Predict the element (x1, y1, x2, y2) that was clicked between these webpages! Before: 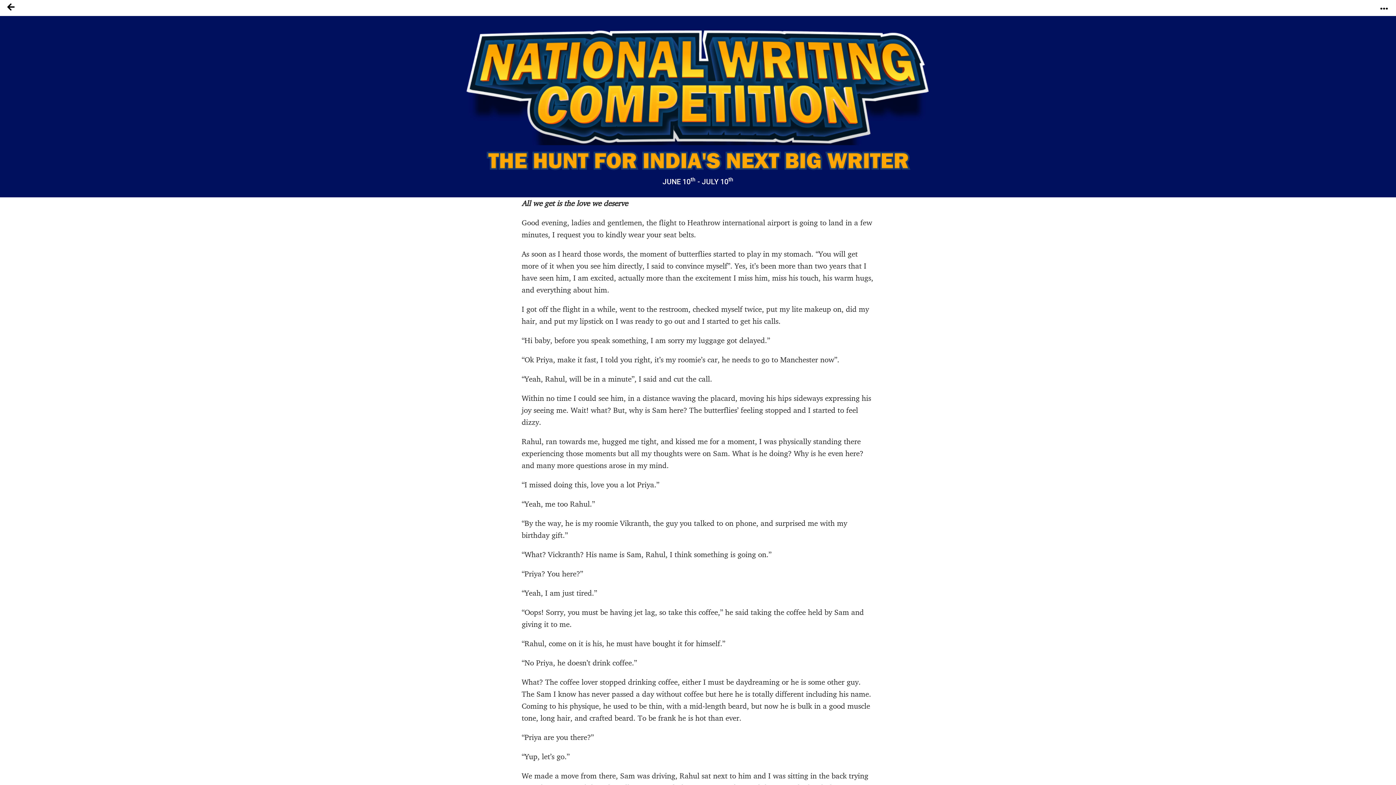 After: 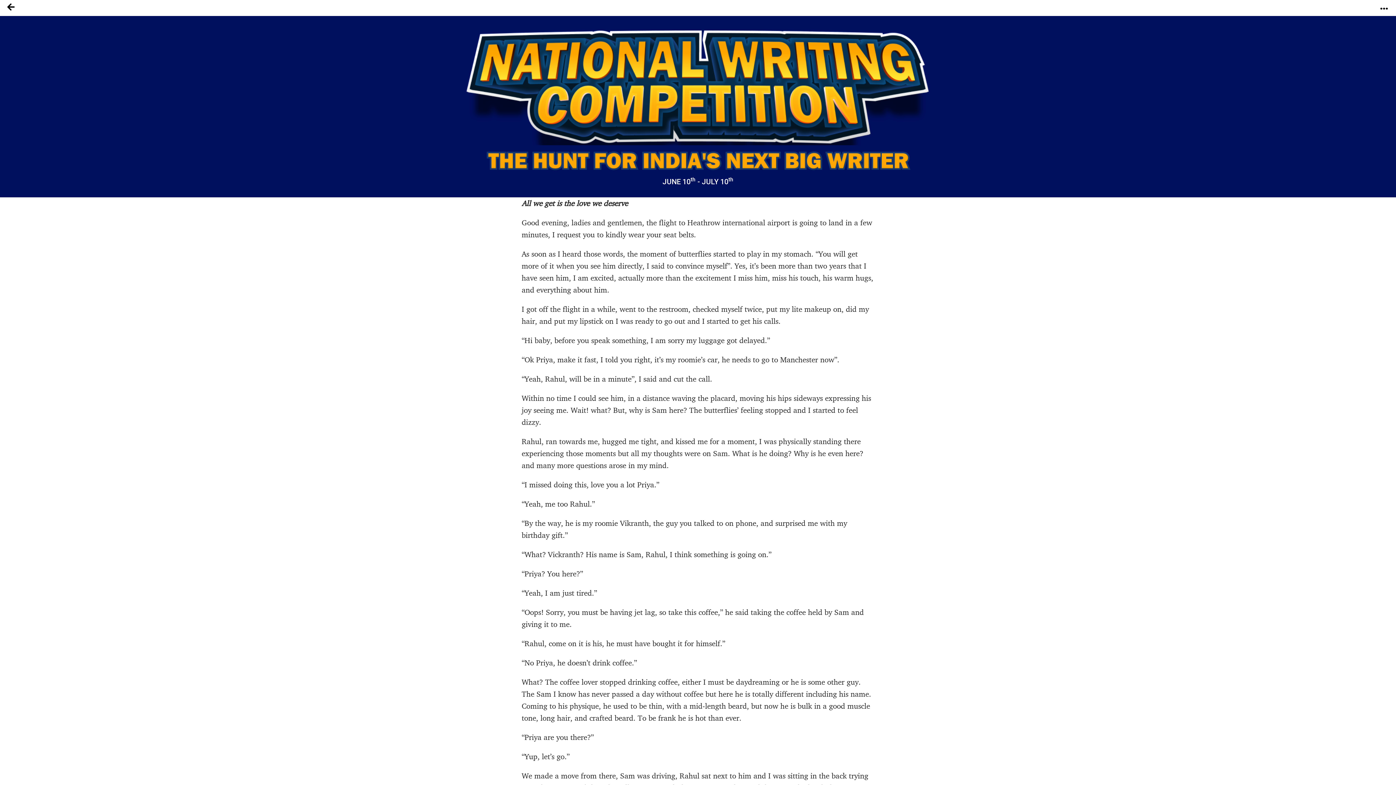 Action: bbox: (1372, 0, 1396, 12)